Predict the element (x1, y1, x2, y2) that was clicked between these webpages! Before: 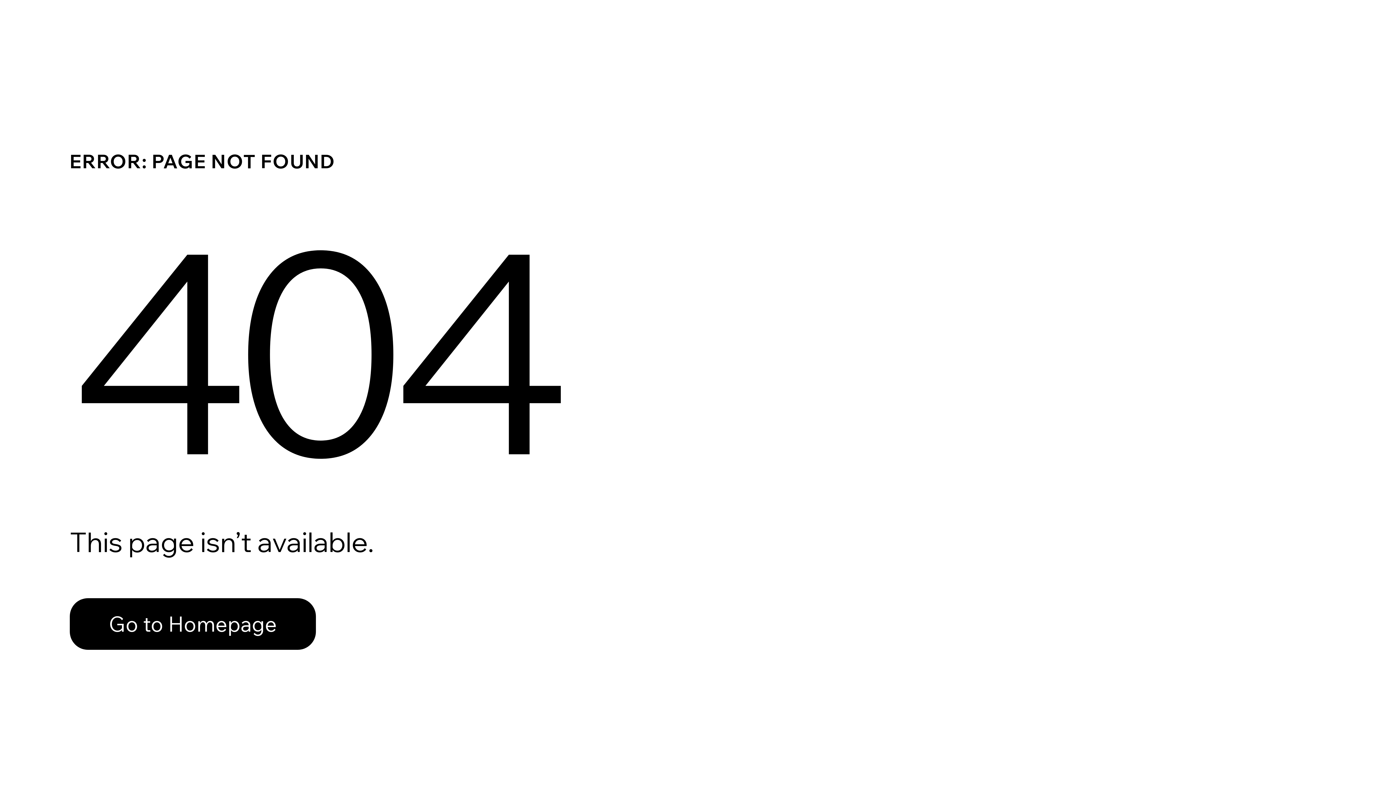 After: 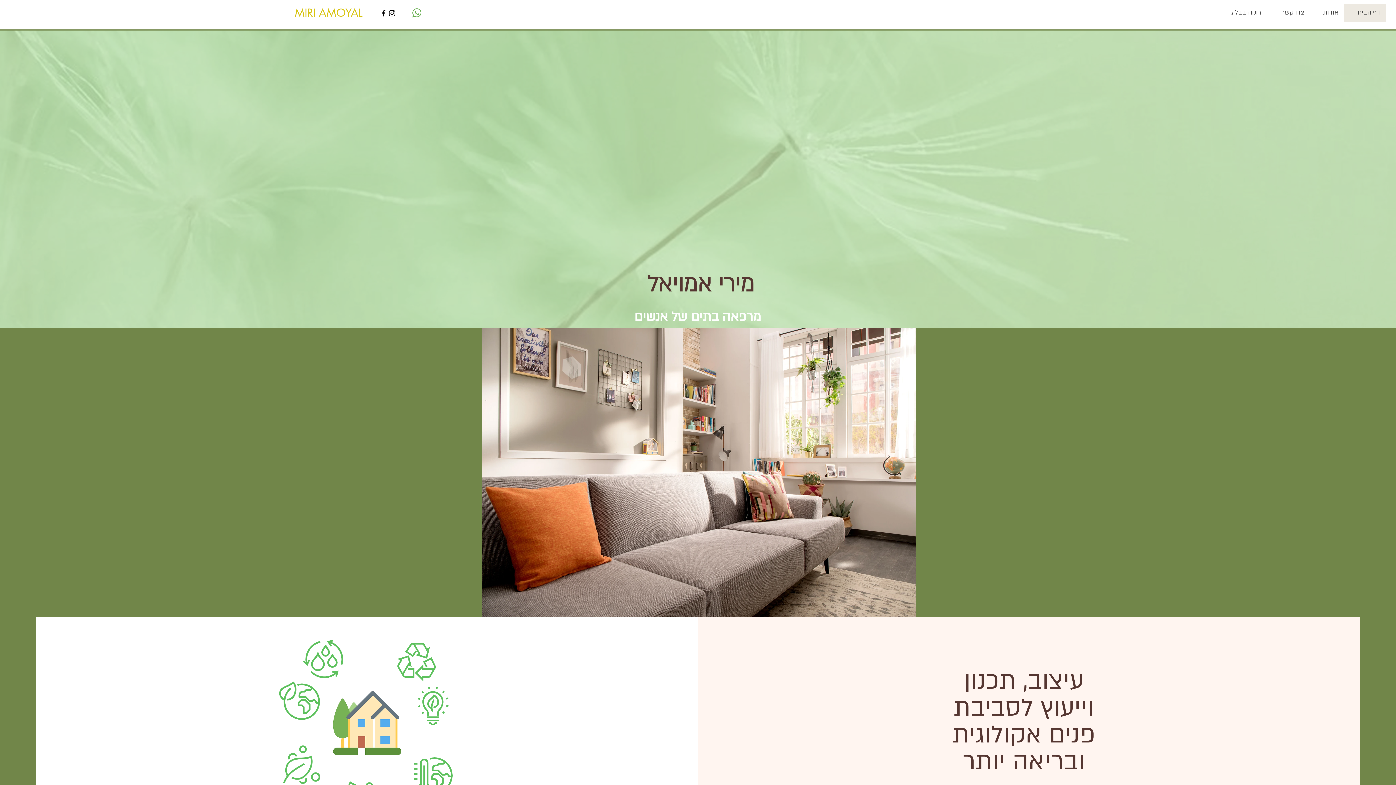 Action: label: Go to Homepage bbox: (69, 598, 316, 650)